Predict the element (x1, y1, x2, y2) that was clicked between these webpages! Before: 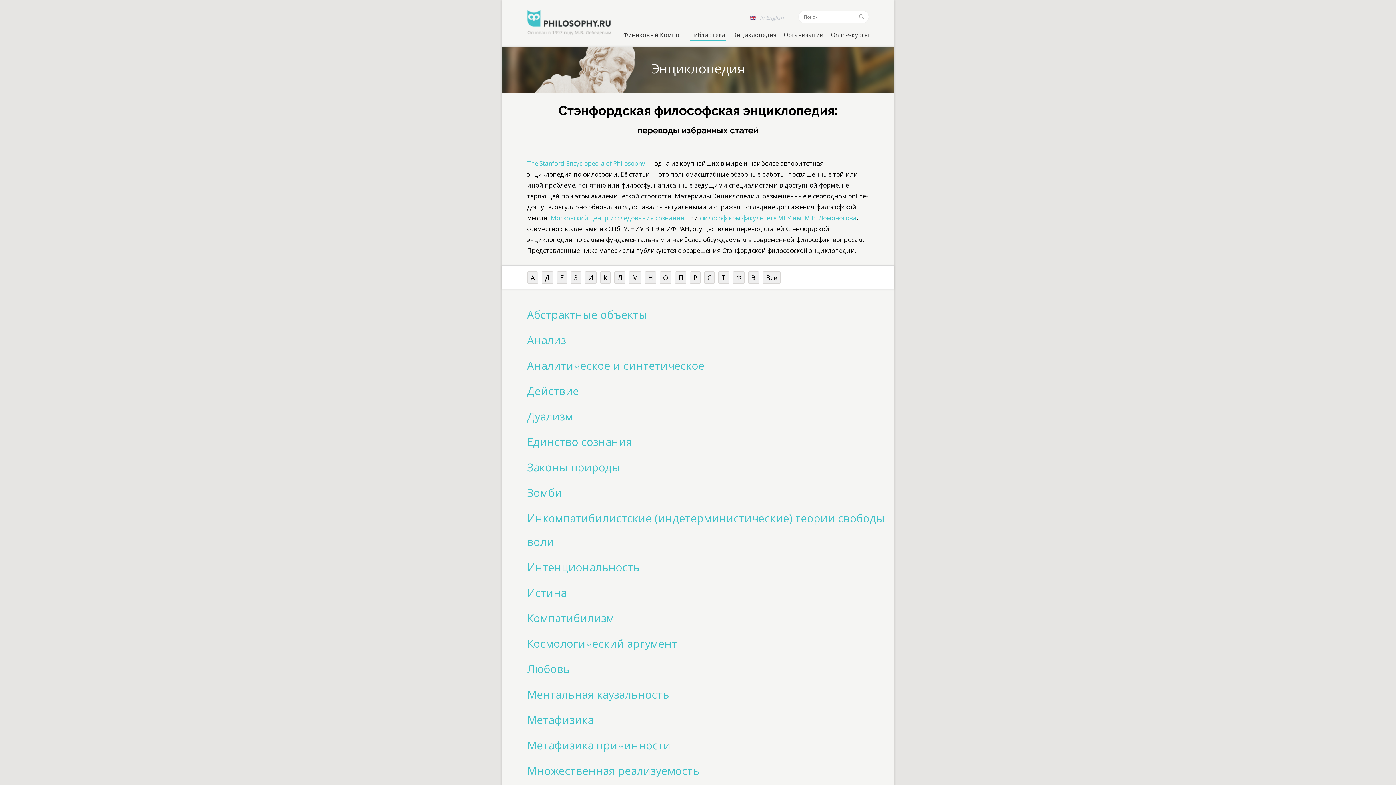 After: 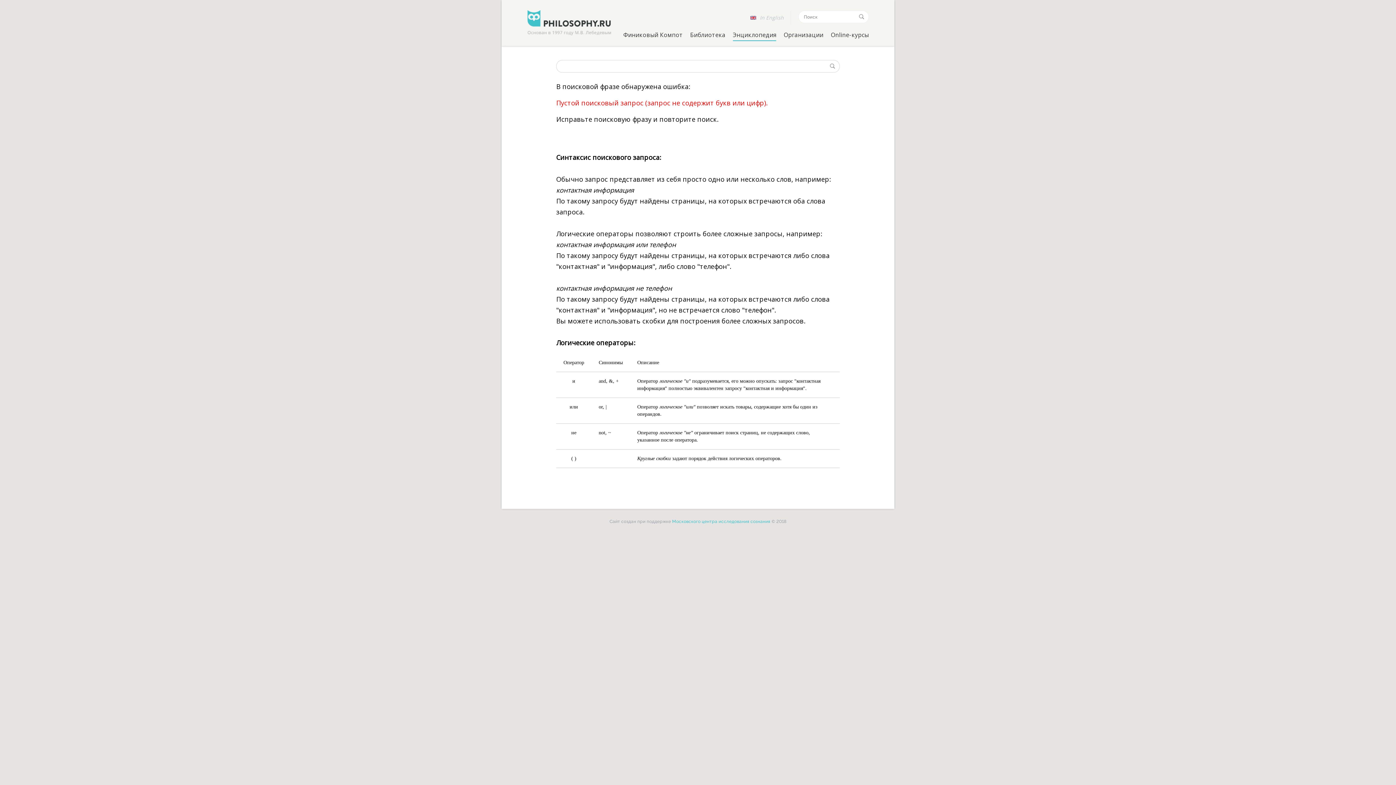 Action: bbox: (856, 13, 866, 20)